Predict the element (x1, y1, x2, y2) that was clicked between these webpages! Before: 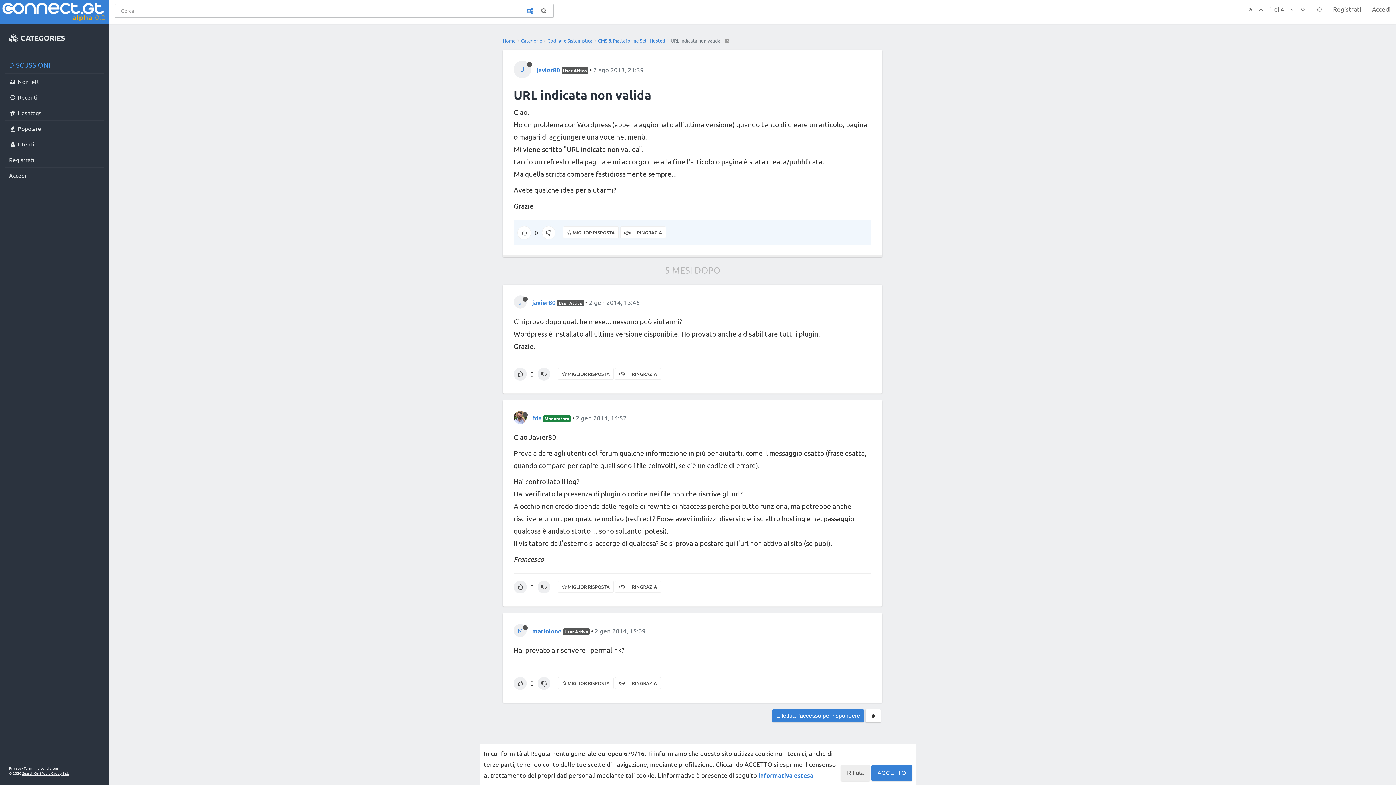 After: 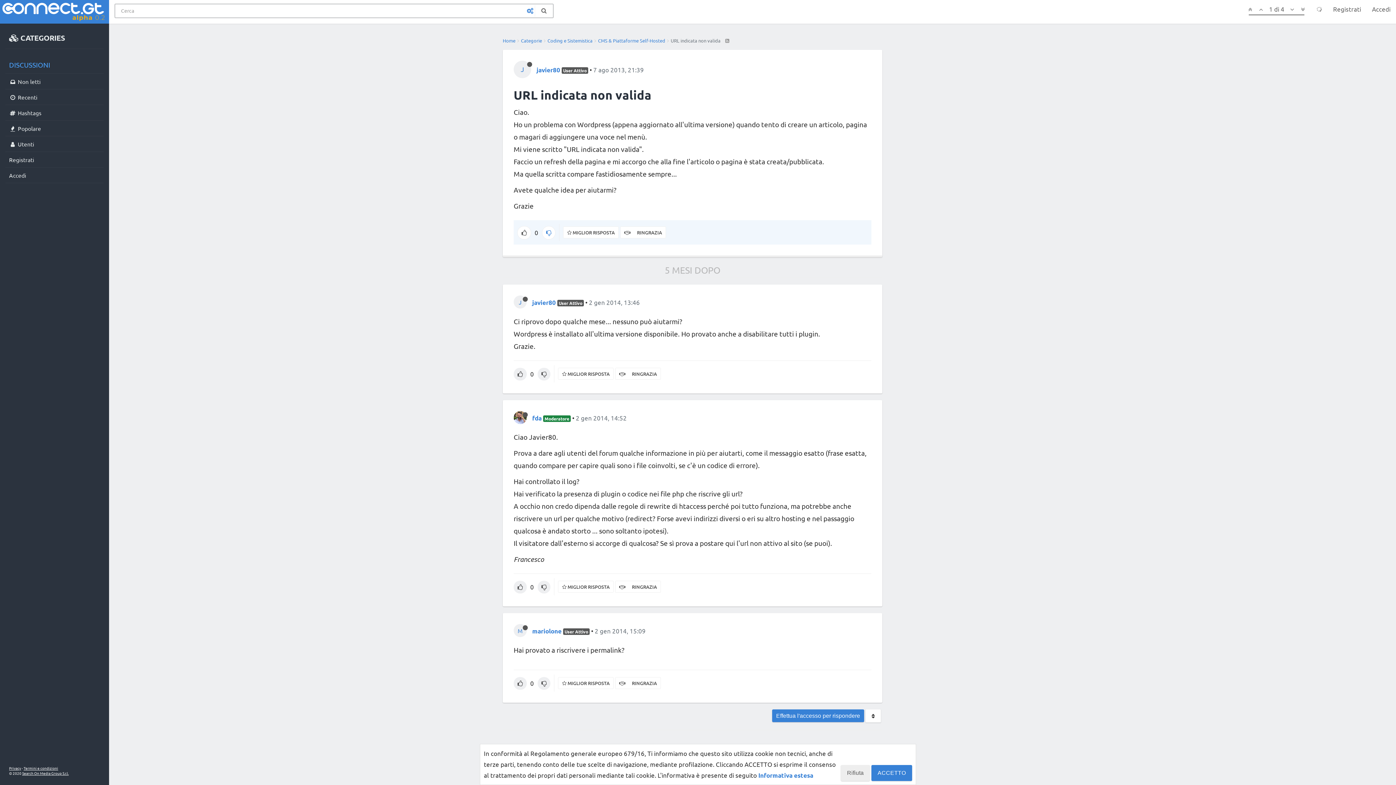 Action: bbox: (542, 226, 555, 239)